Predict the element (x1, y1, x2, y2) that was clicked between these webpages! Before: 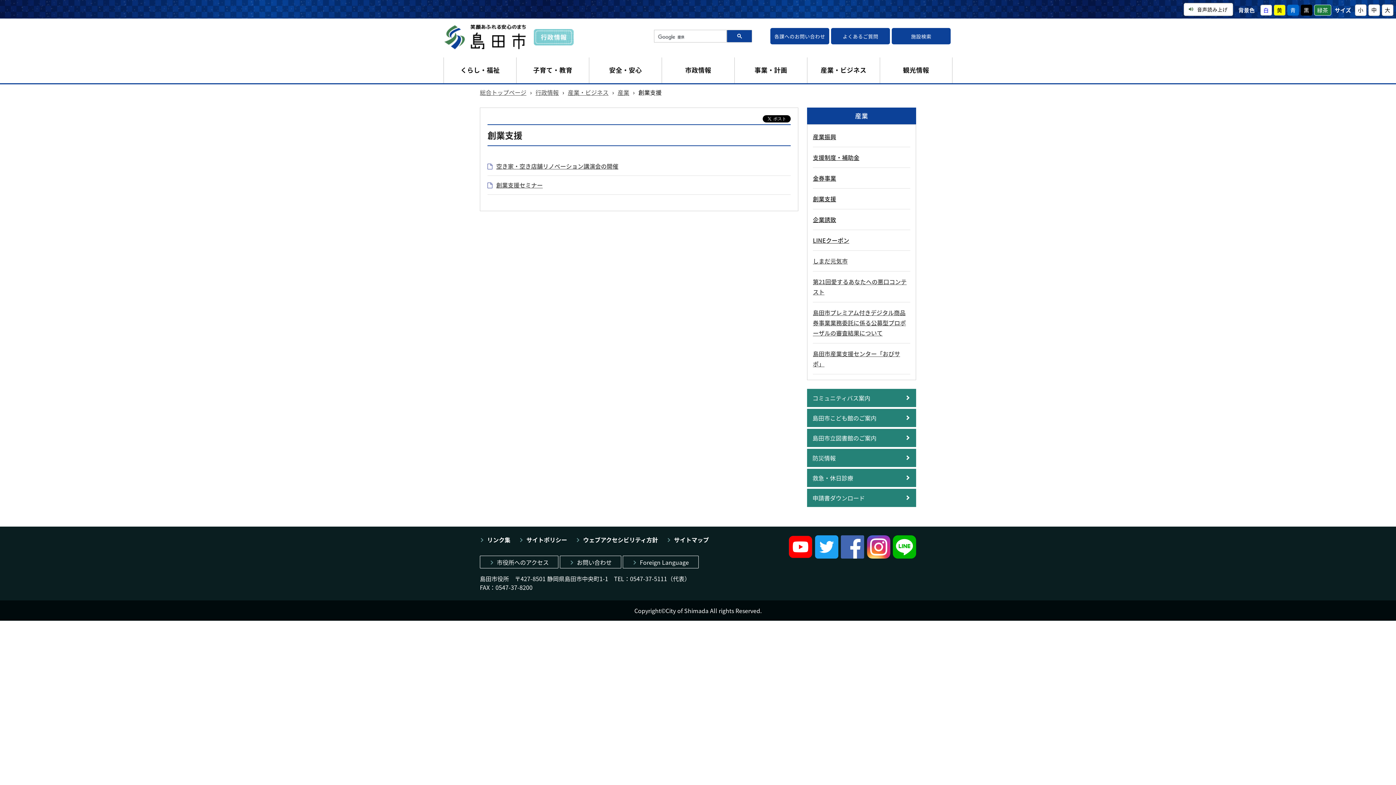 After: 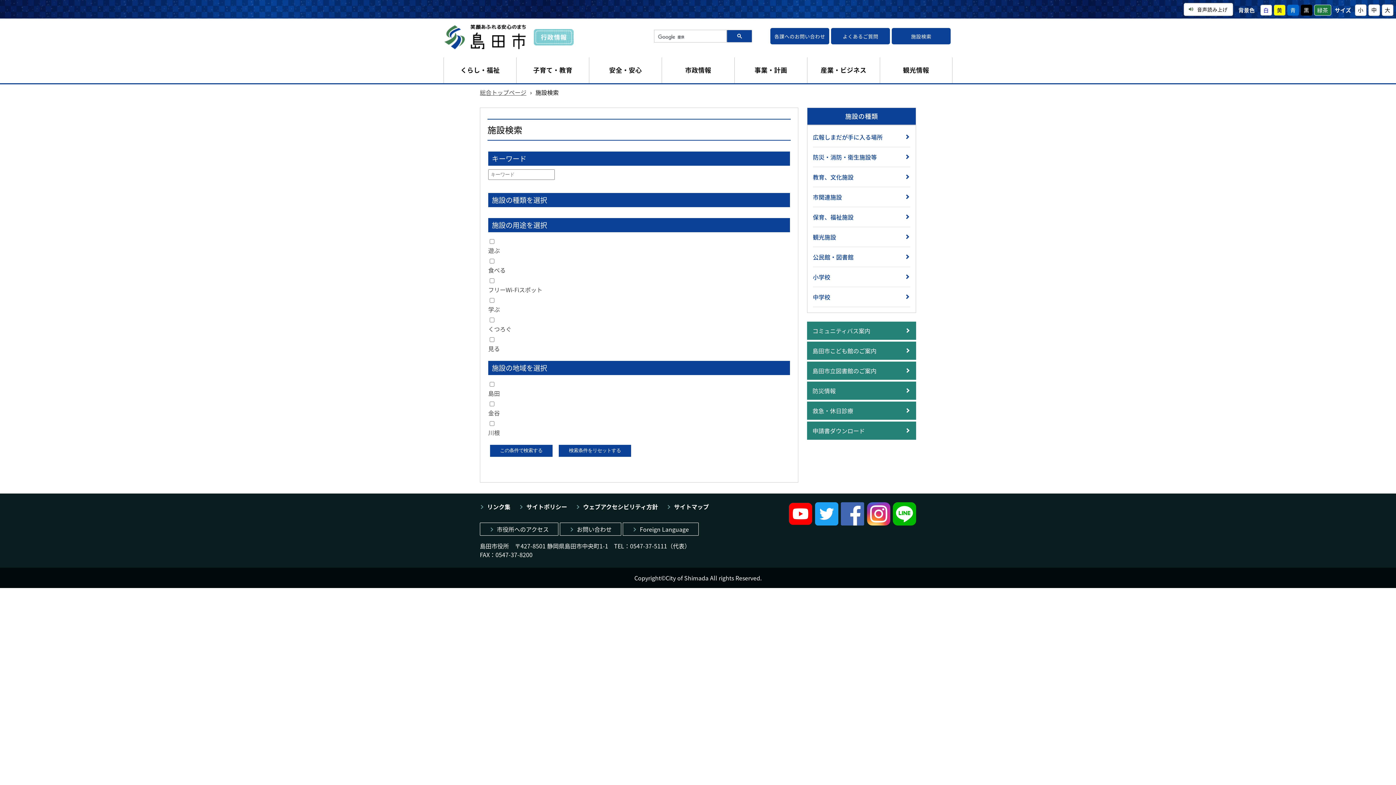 Action: label: 施設検索 bbox: (911, 32, 931, 39)